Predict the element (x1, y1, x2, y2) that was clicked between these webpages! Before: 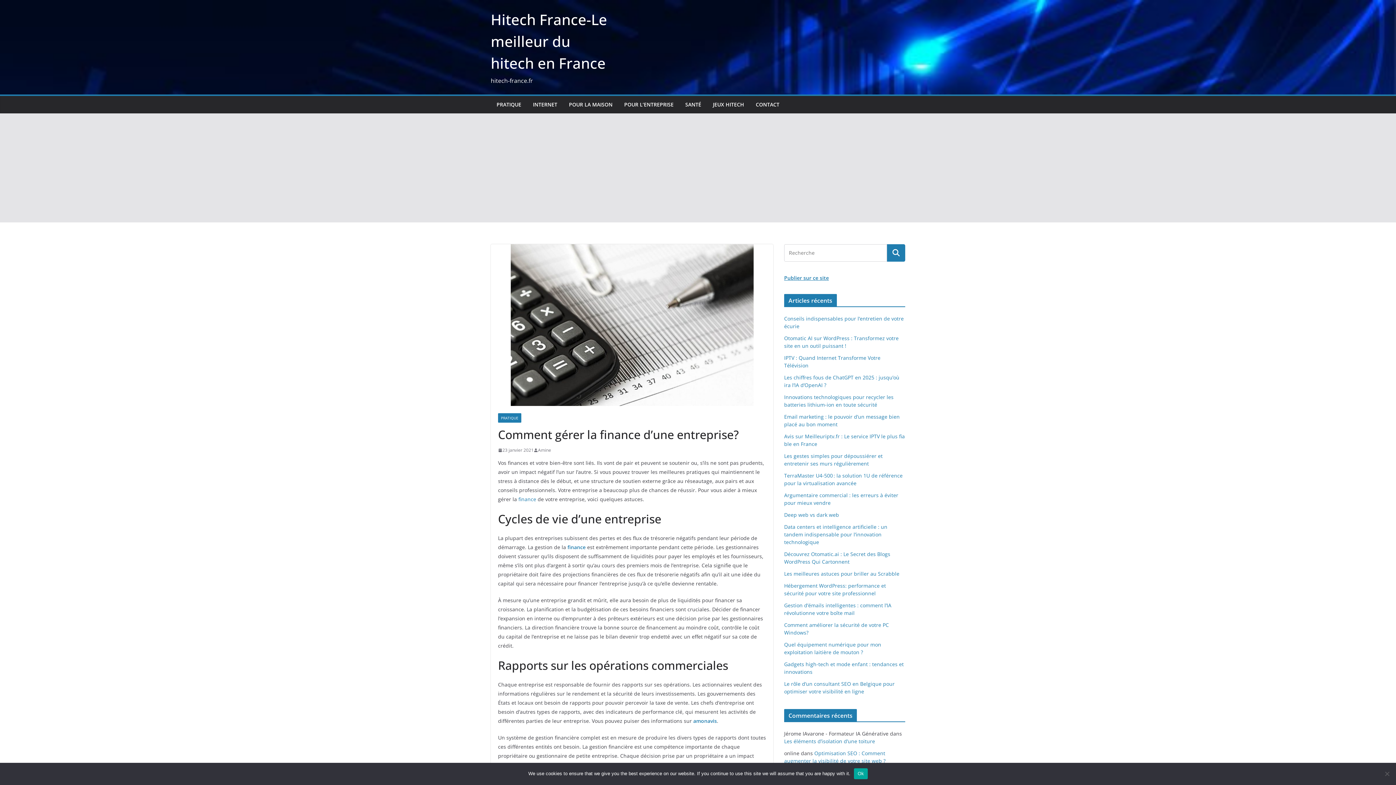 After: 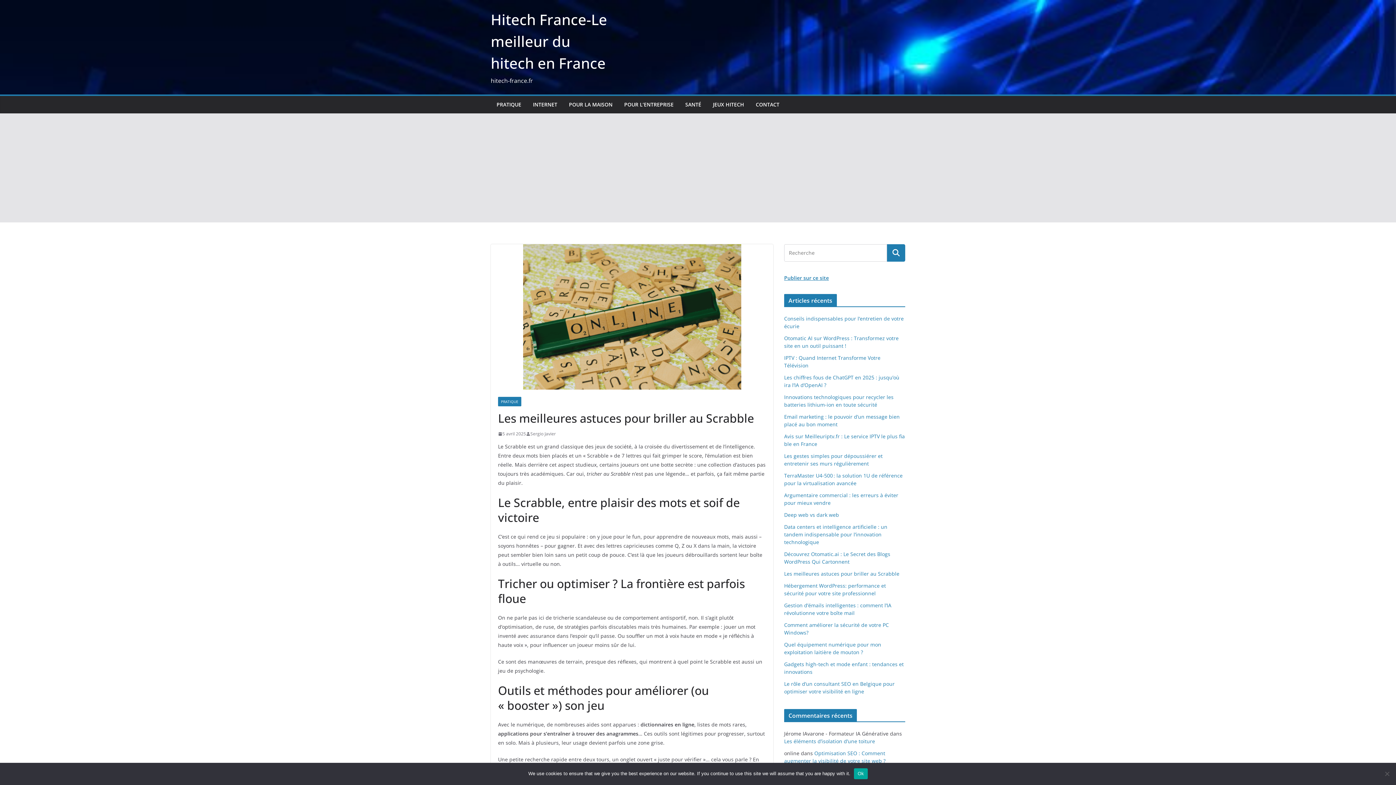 Action: bbox: (784, 570, 899, 577) label: Les meilleures astuces pour briller au Scrabble